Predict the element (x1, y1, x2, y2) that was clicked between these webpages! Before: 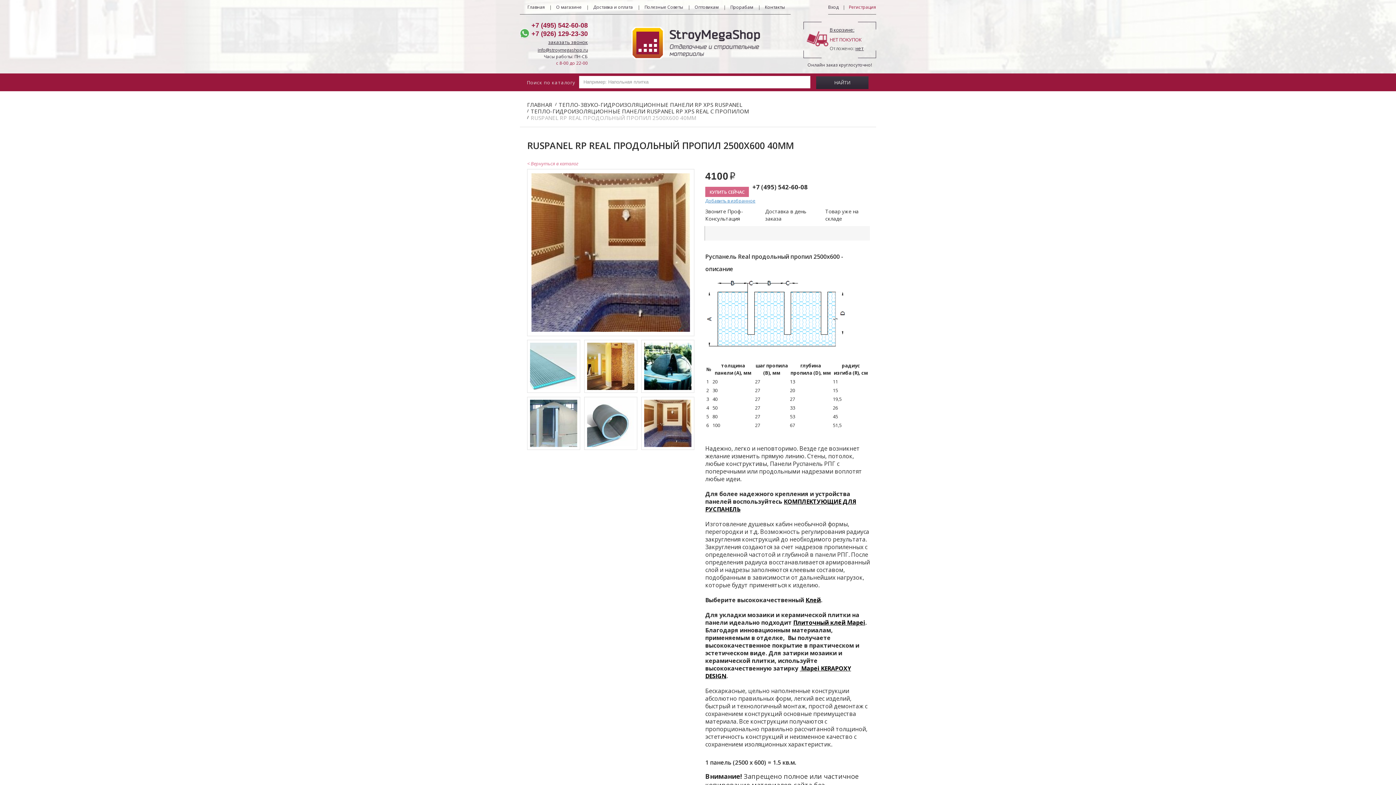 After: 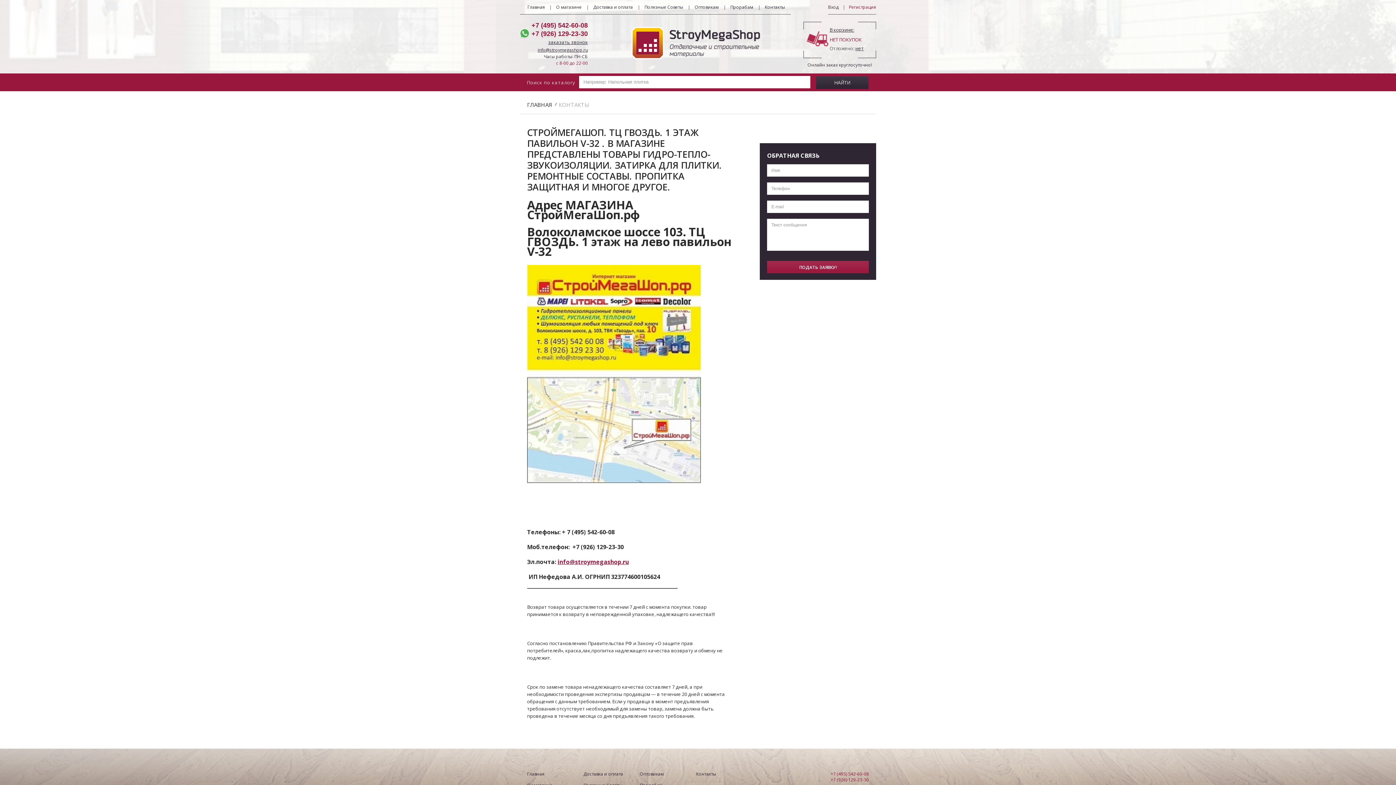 Action: label: Контакты bbox: (765, 4, 785, 10)